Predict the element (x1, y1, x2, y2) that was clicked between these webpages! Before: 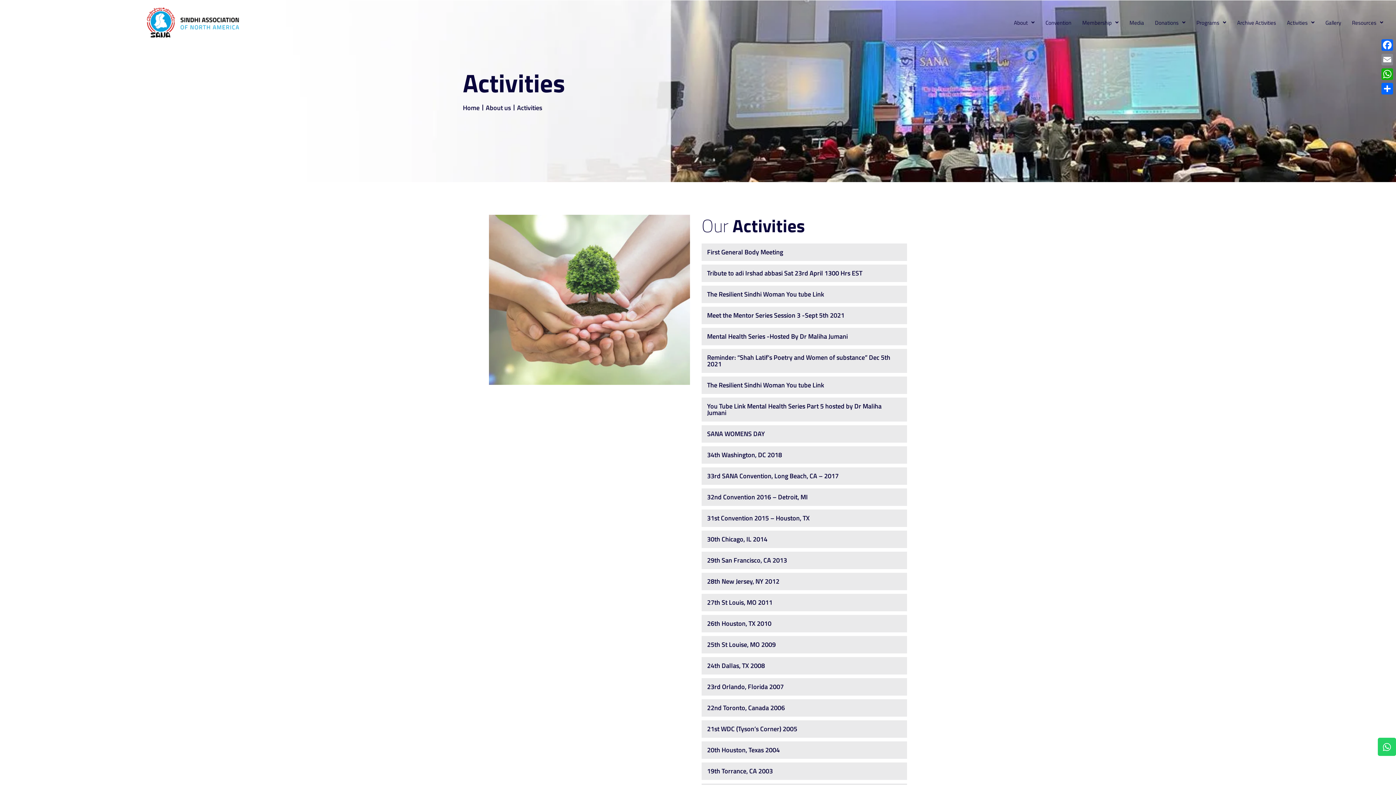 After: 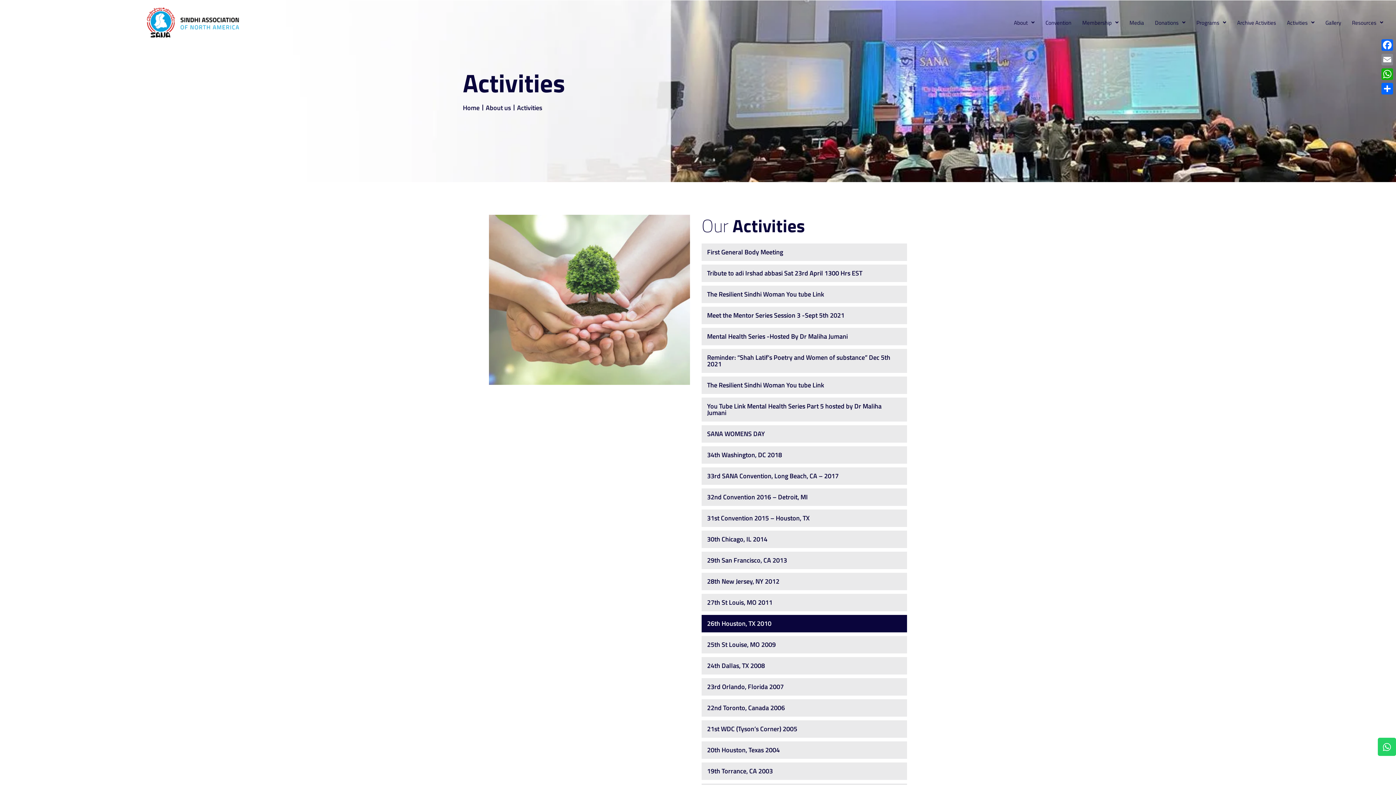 Action: bbox: (701, 615, 907, 632) label: 26th Houston, TX 2010